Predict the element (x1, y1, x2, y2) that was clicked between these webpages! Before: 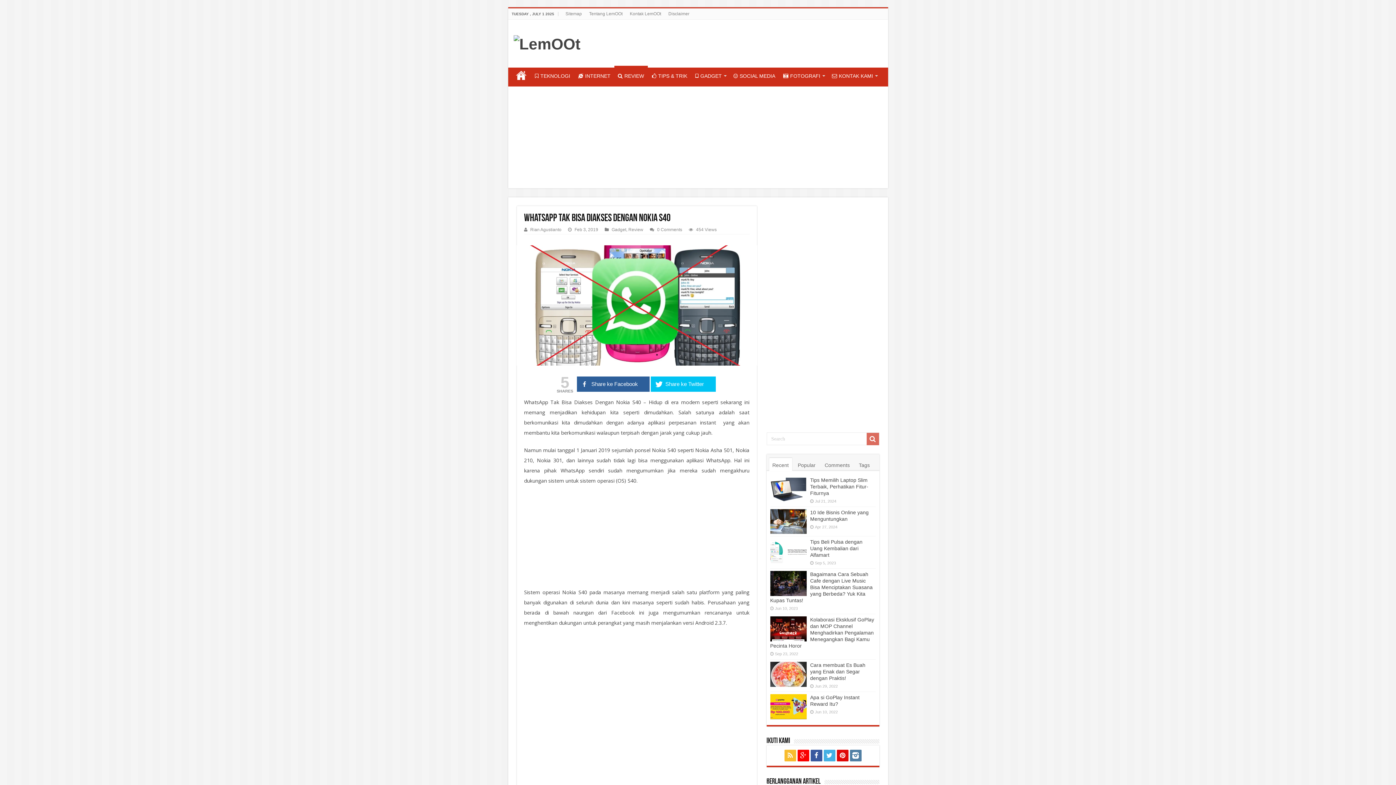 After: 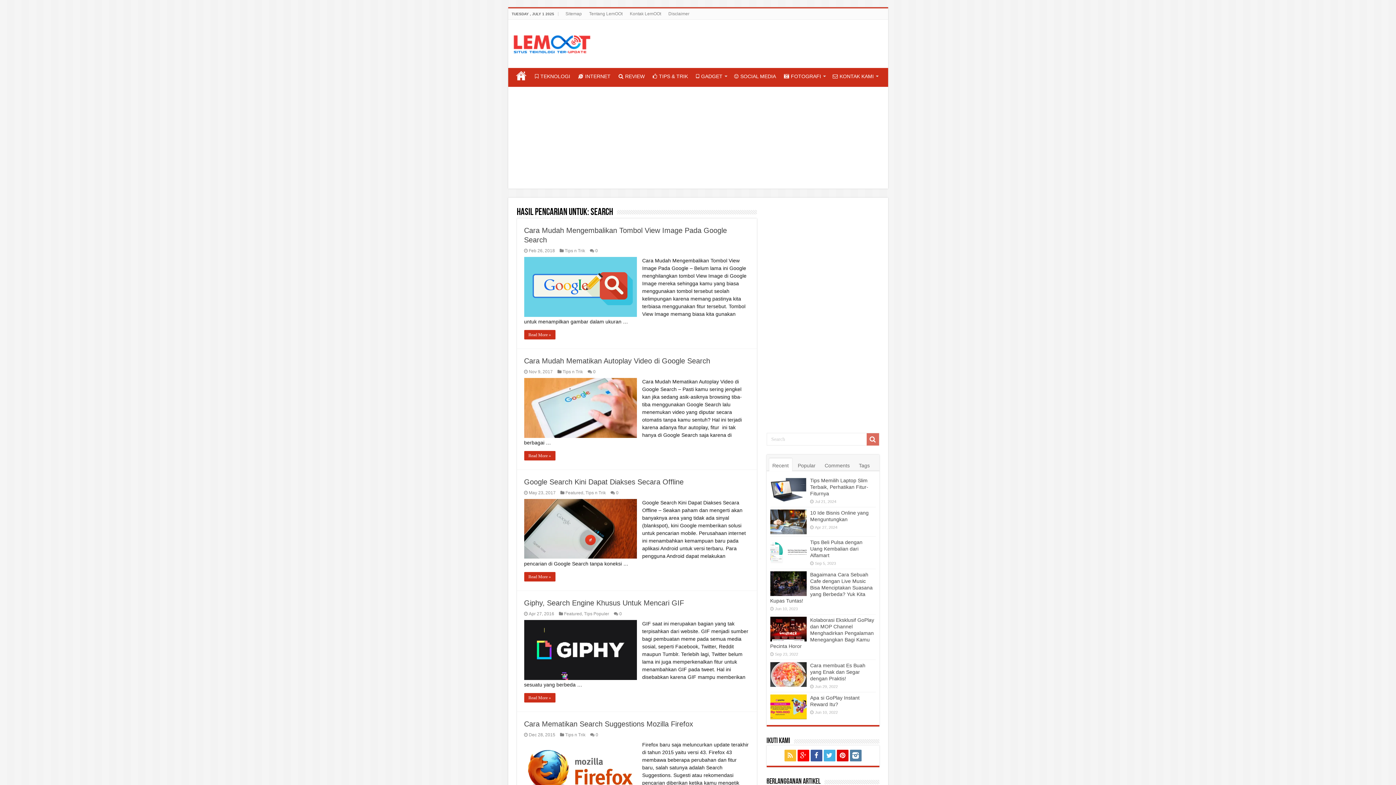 Action: bbox: (866, 433, 879, 445)